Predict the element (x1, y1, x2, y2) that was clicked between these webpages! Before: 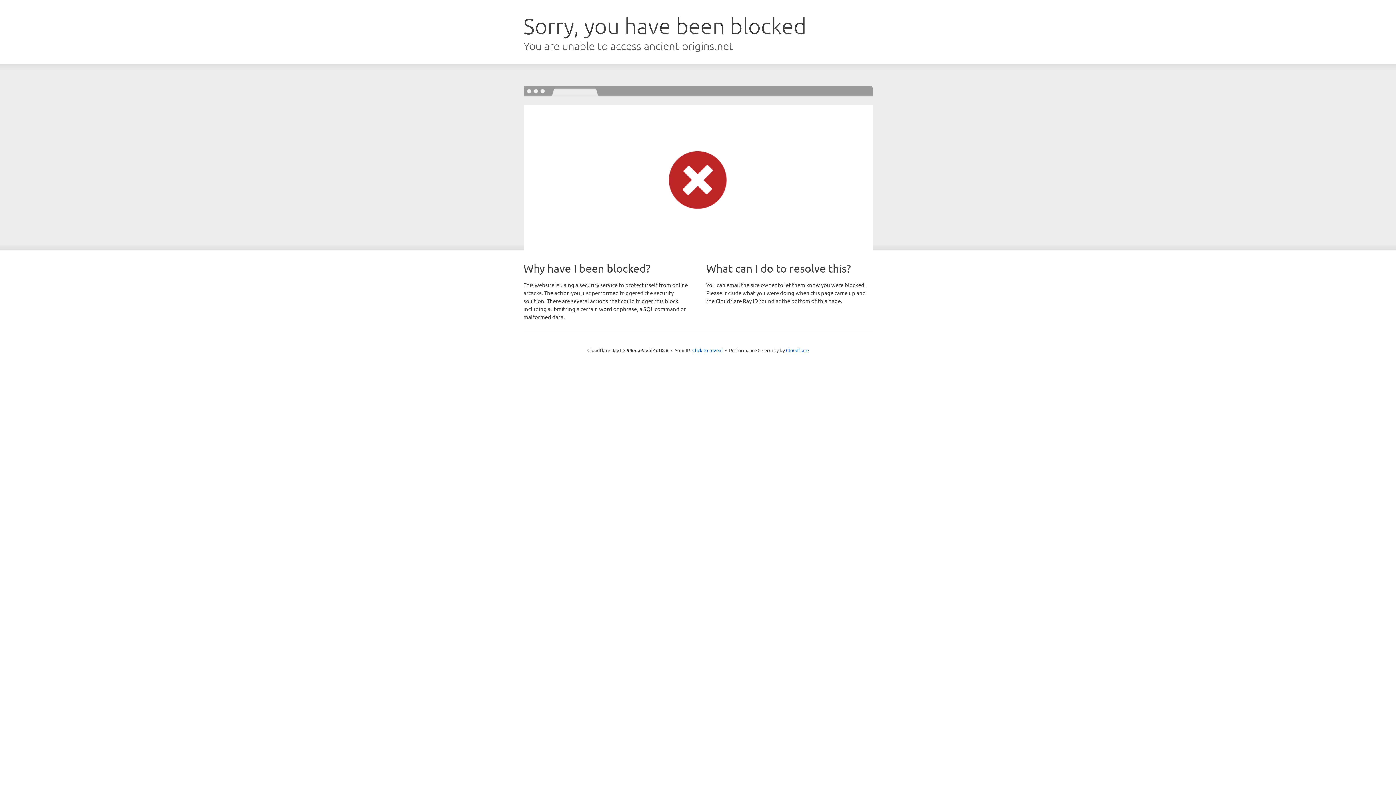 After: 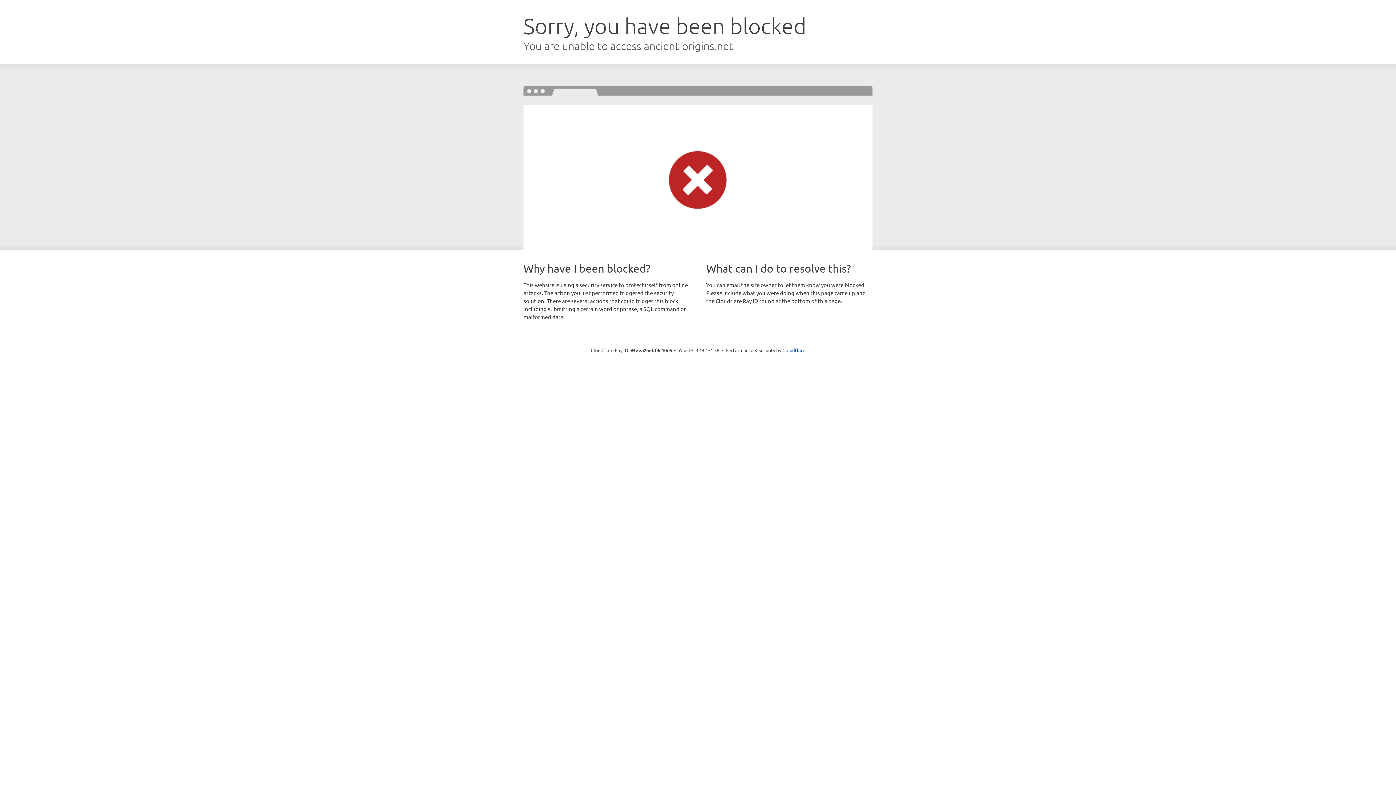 Action: label: Click to reveal bbox: (692, 346, 722, 353)